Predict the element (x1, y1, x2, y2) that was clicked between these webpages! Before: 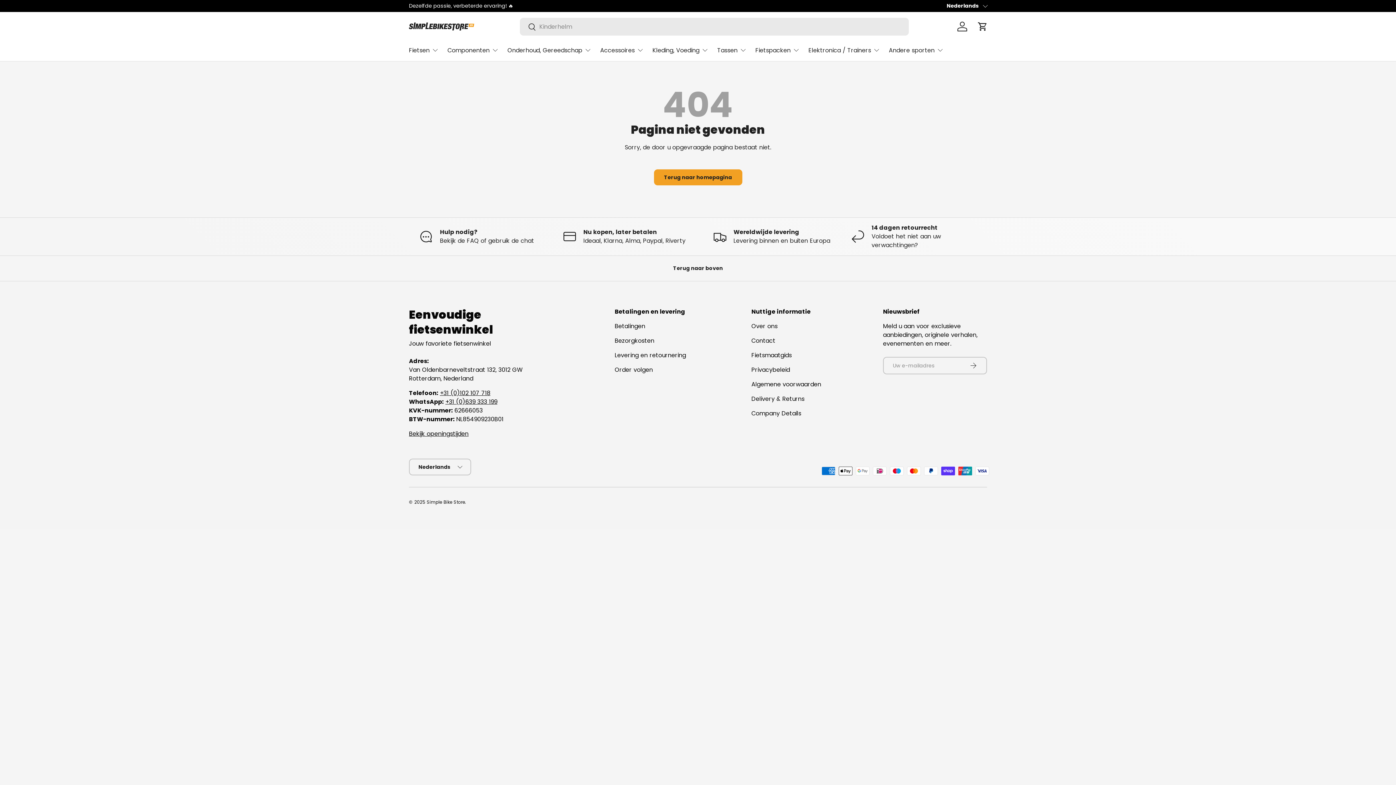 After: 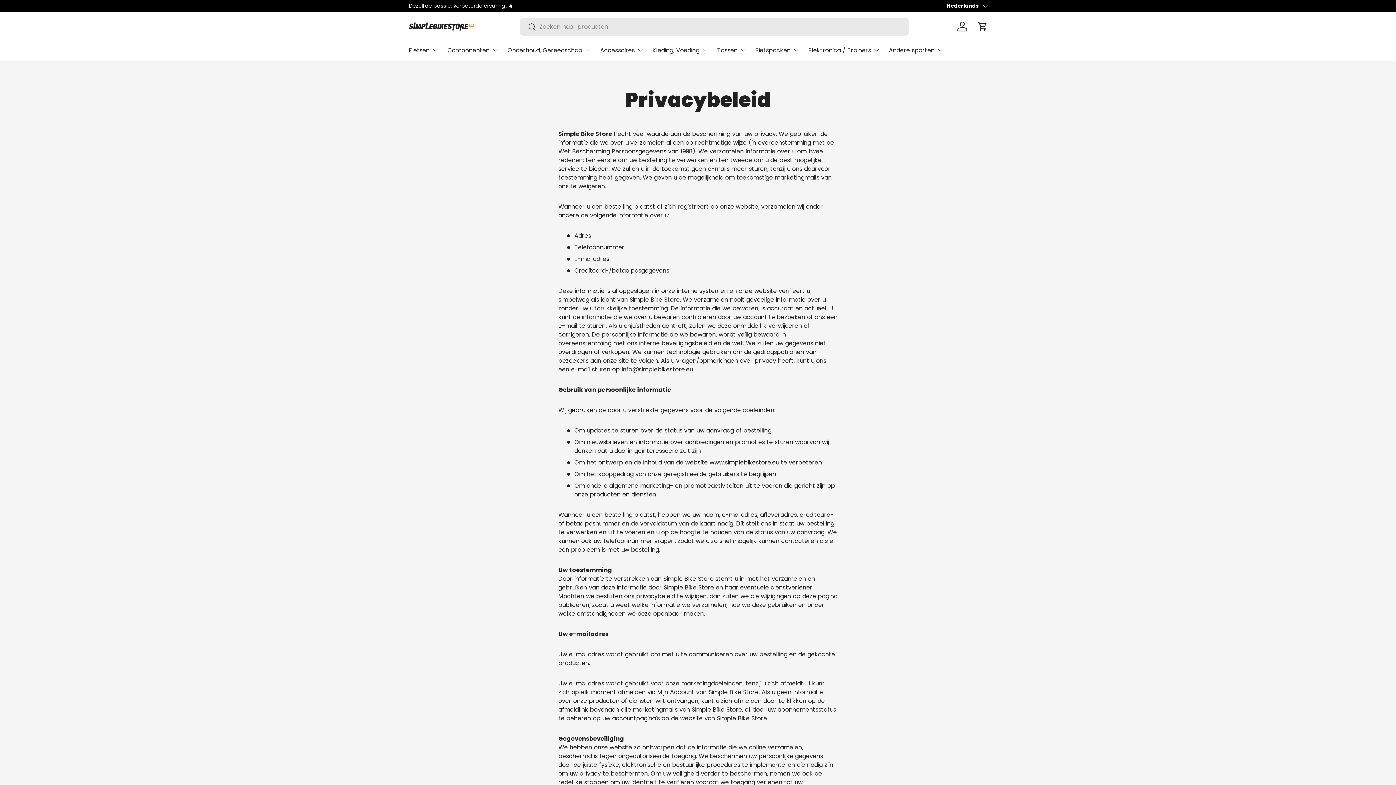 Action: label: Privacybeleid bbox: (751, 365, 790, 374)